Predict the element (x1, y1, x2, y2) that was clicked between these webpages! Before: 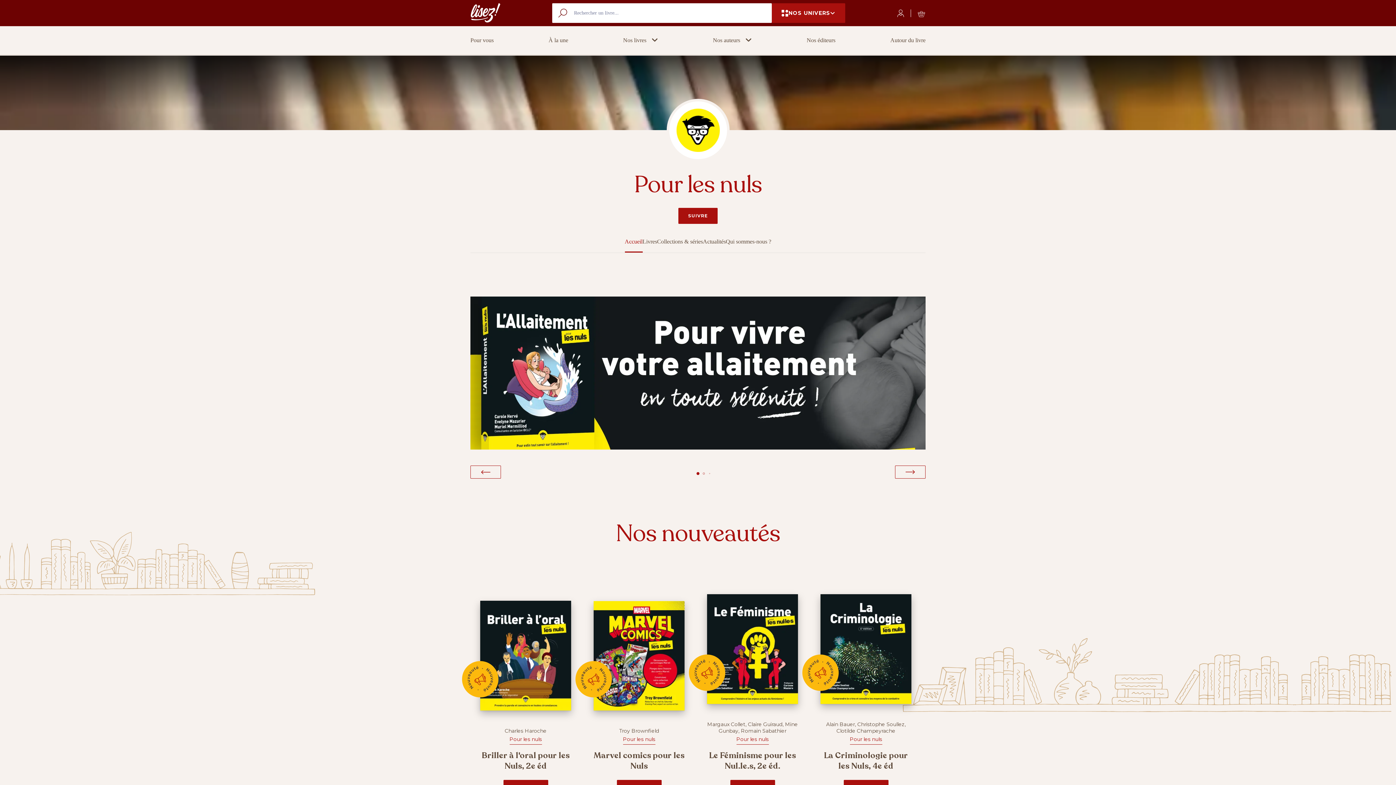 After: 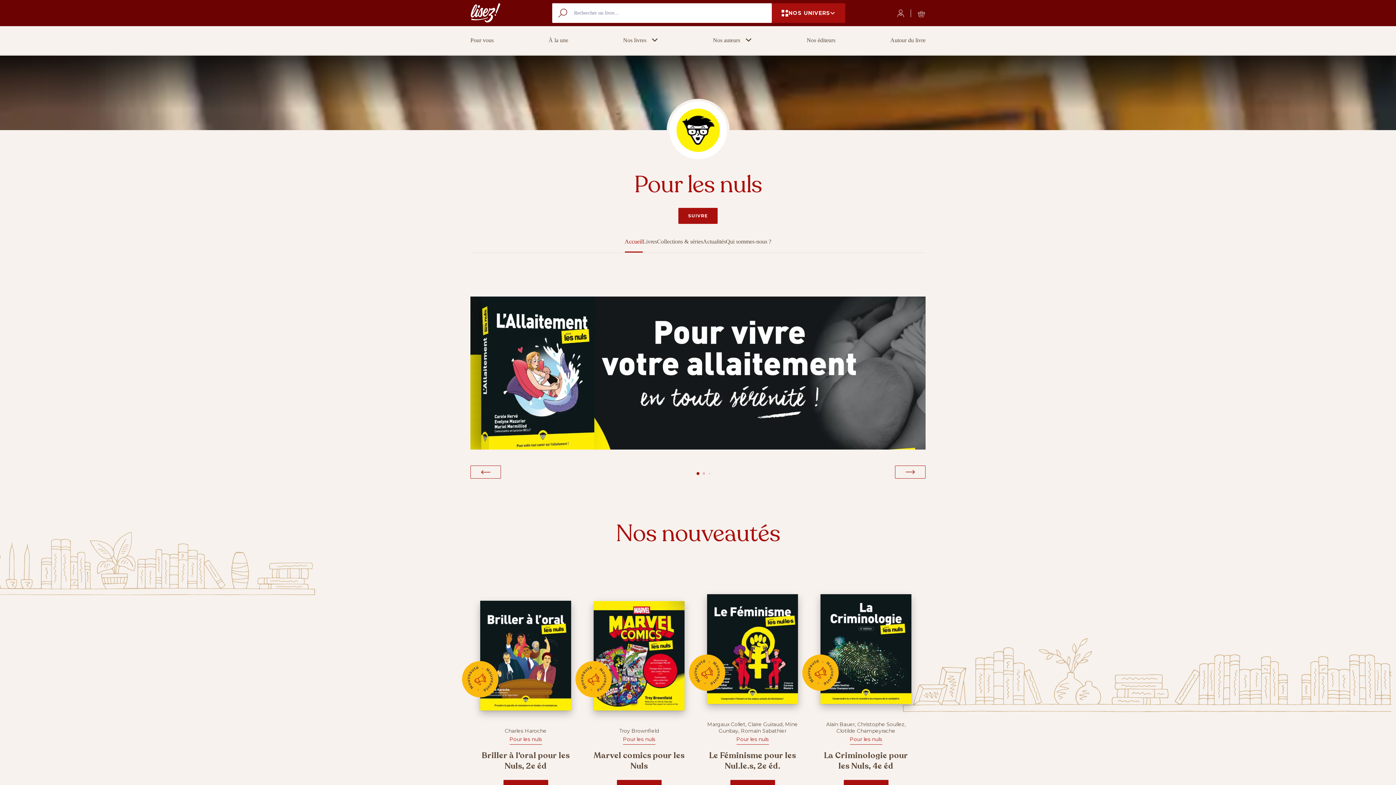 Action: label: Pour les nuls bbox: (736, 736, 768, 742)